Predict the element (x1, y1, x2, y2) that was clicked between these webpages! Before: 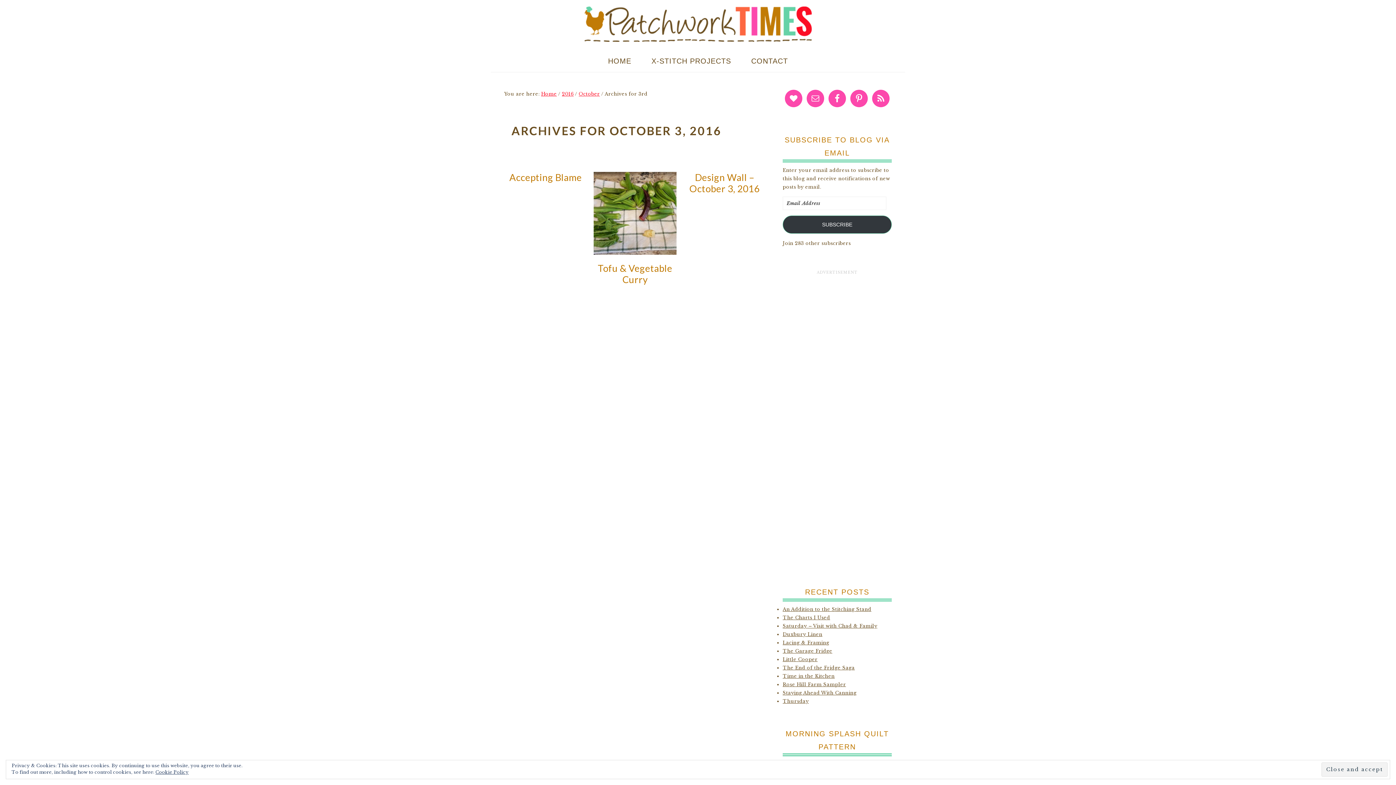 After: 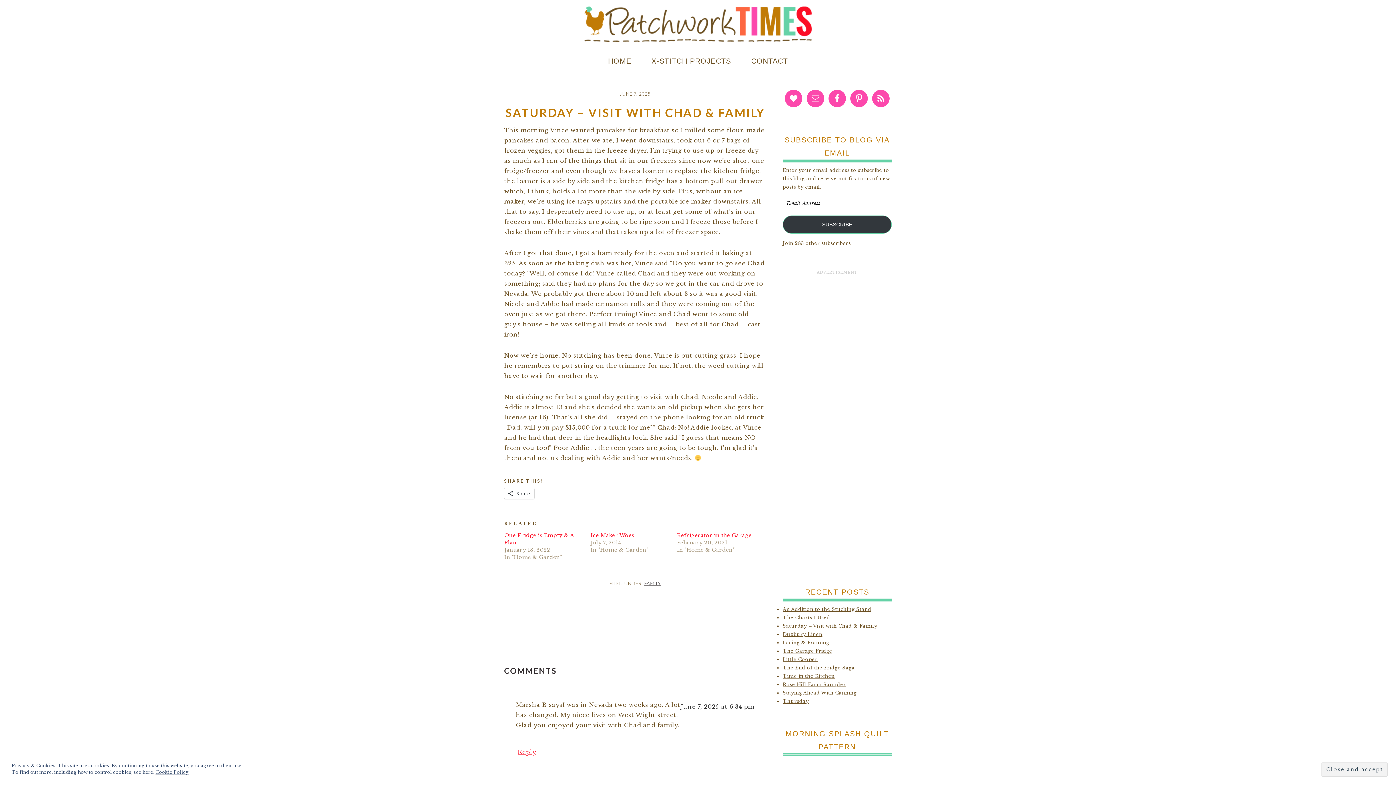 Action: bbox: (782, 623, 877, 629) label: Saturday – Visit with Chad & Family